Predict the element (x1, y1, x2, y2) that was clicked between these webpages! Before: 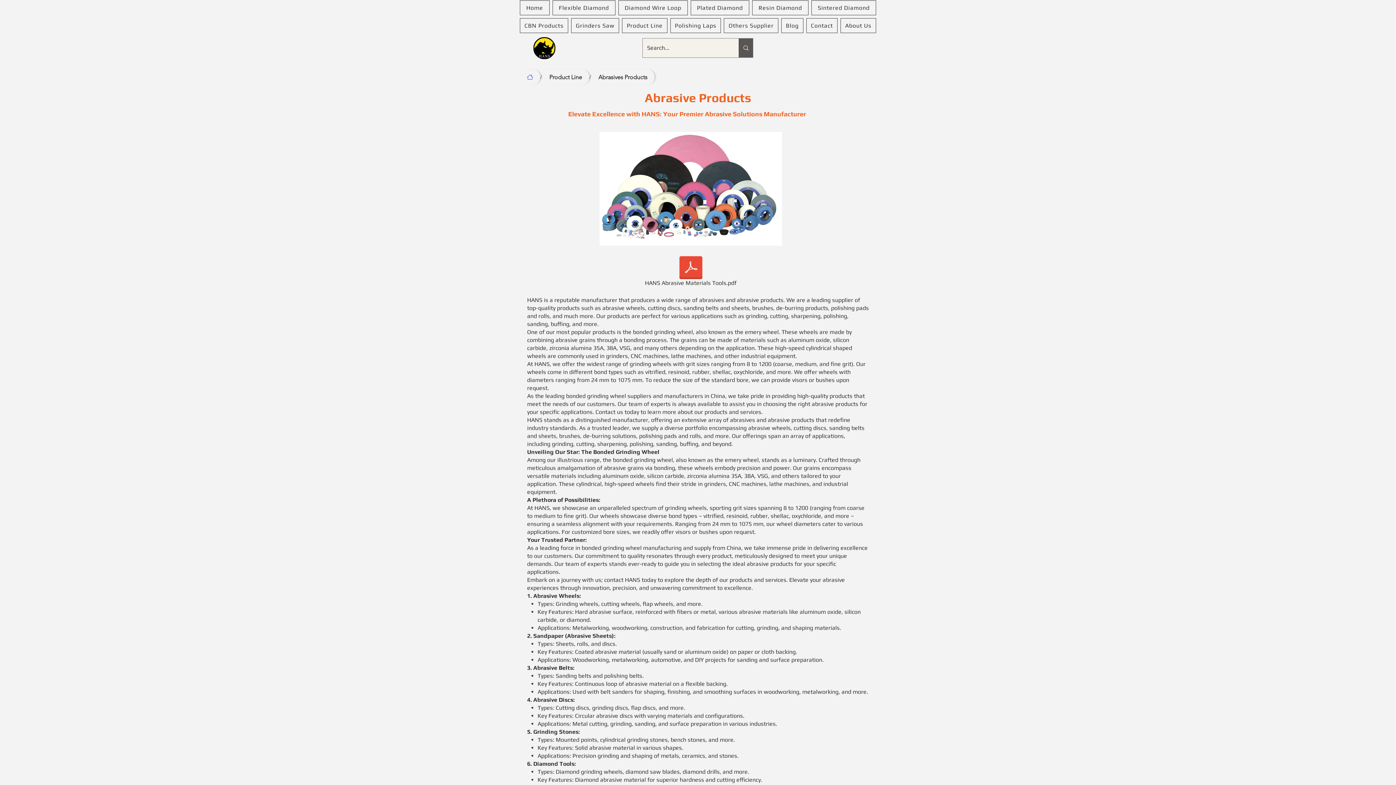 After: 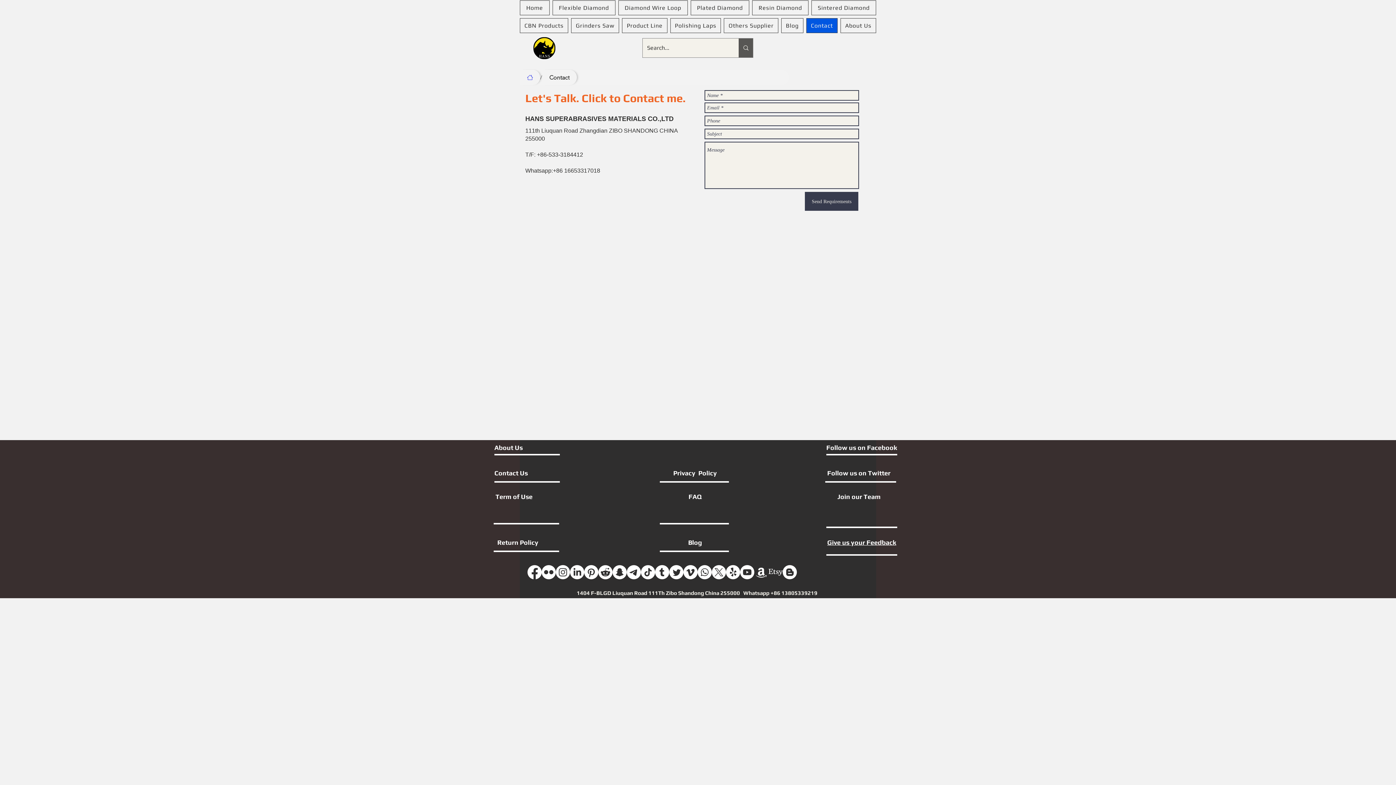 Action: label: Contact bbox: (806, 18, 837, 33)